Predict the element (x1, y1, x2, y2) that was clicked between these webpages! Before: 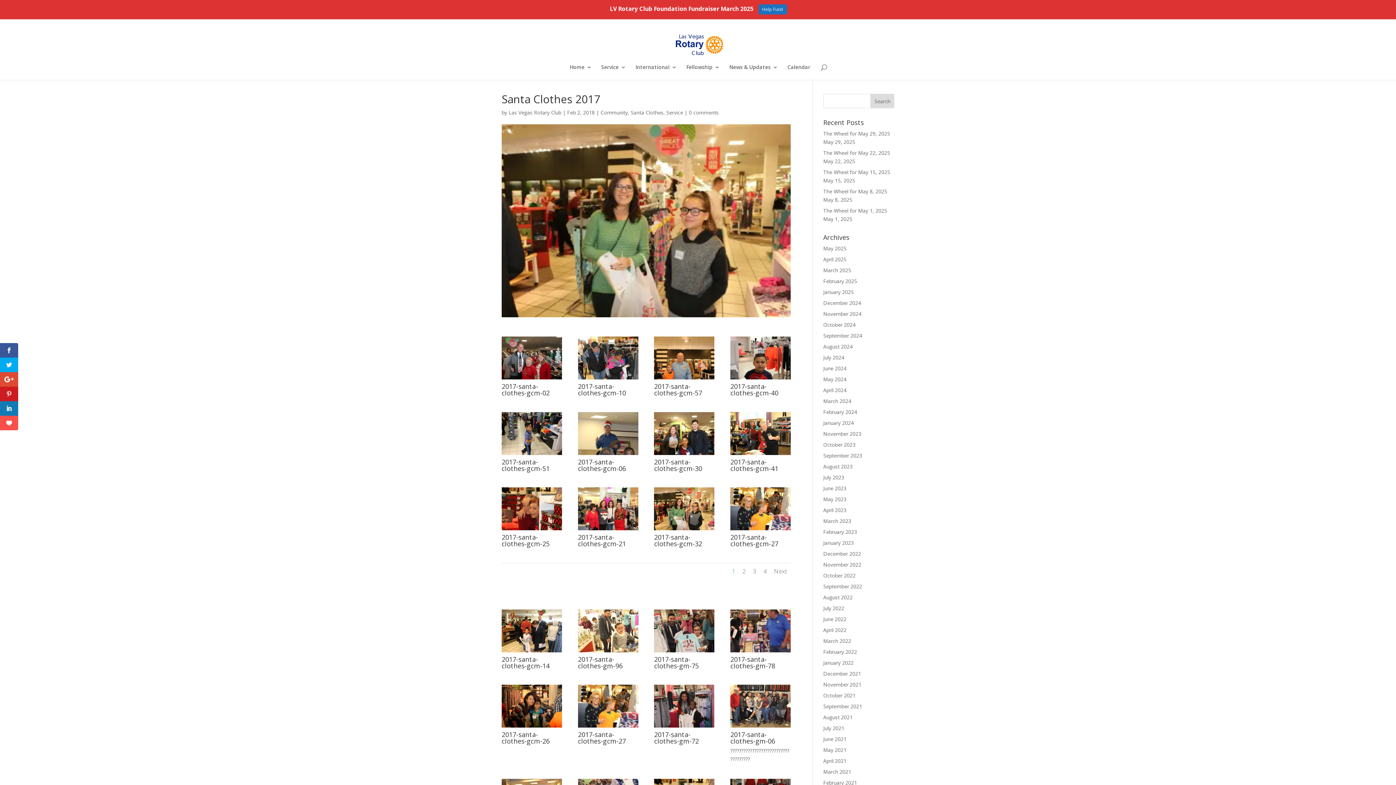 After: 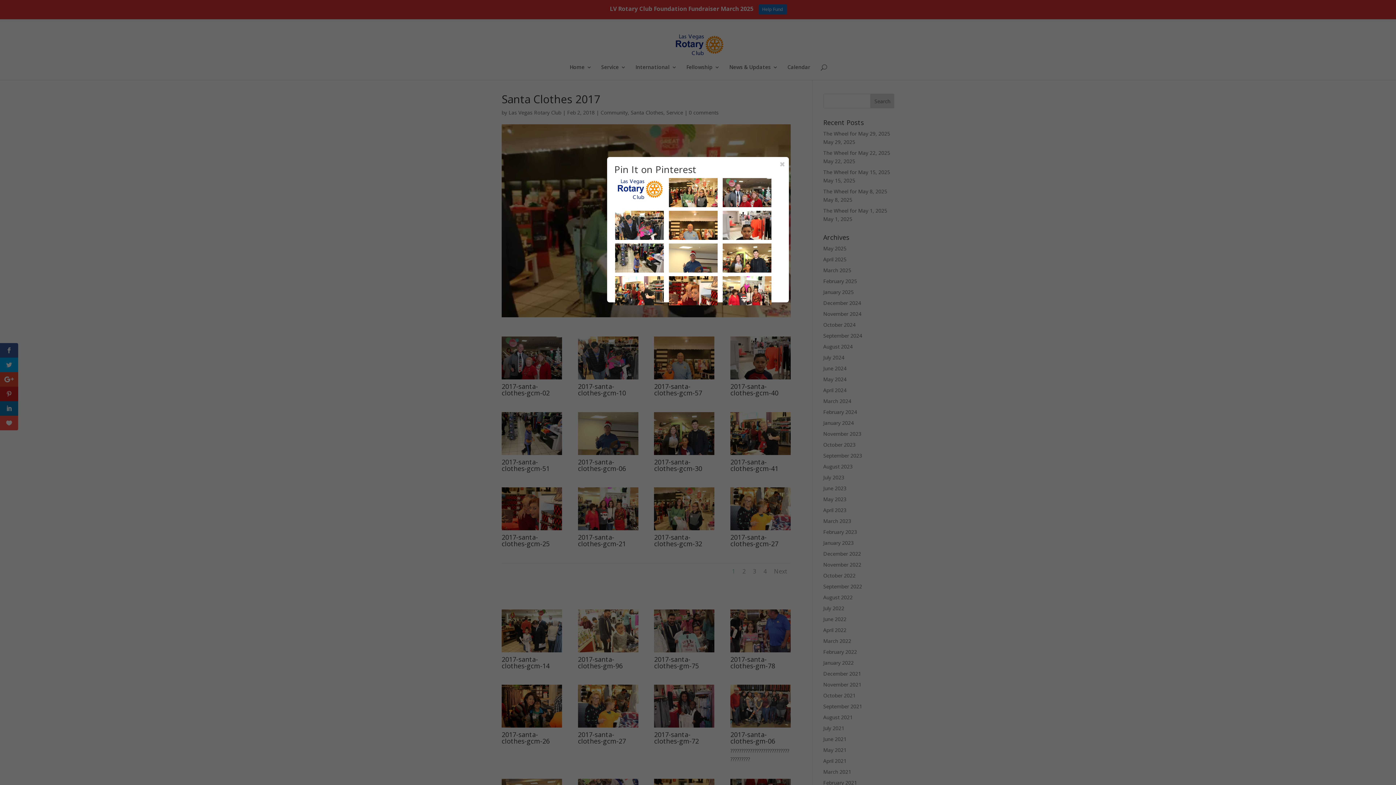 Action: bbox: (0, 386, 18, 401)